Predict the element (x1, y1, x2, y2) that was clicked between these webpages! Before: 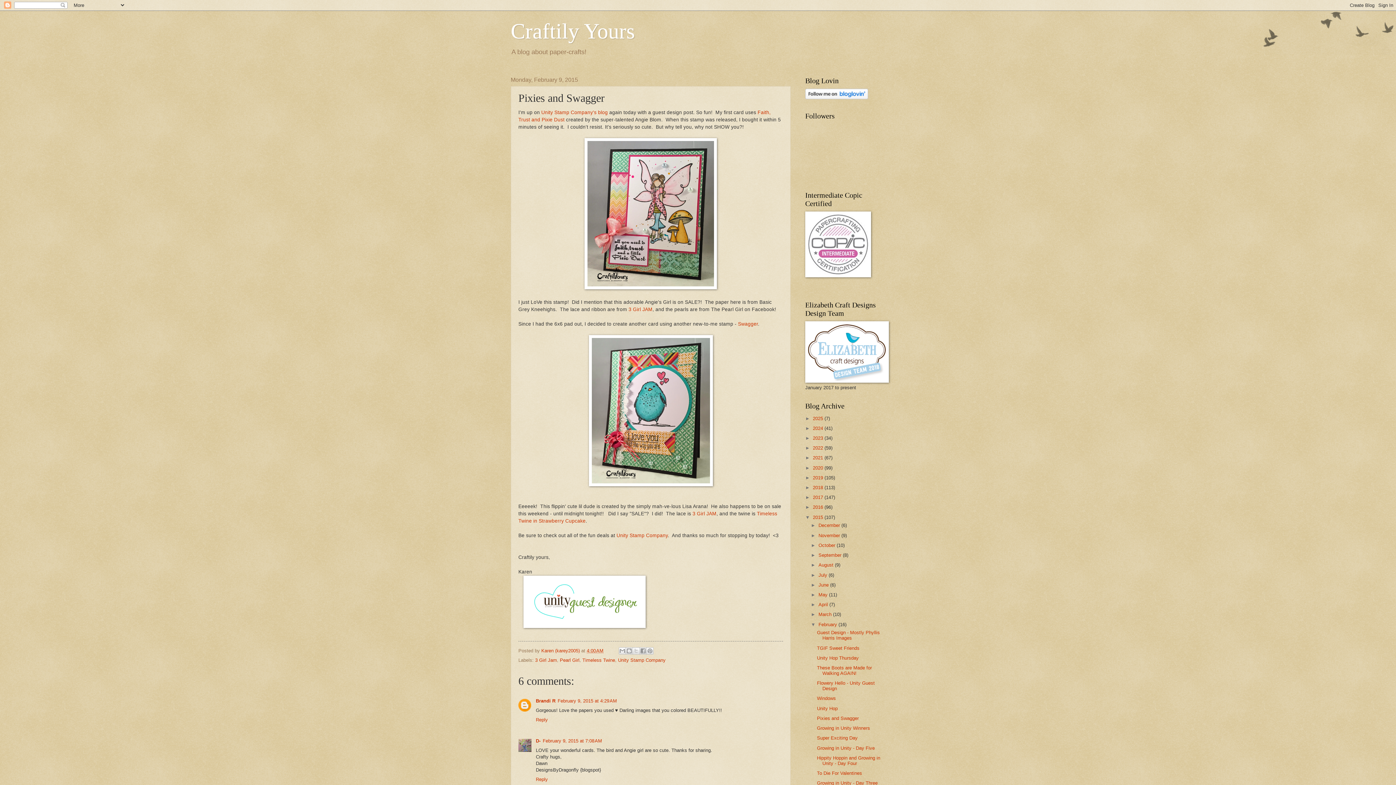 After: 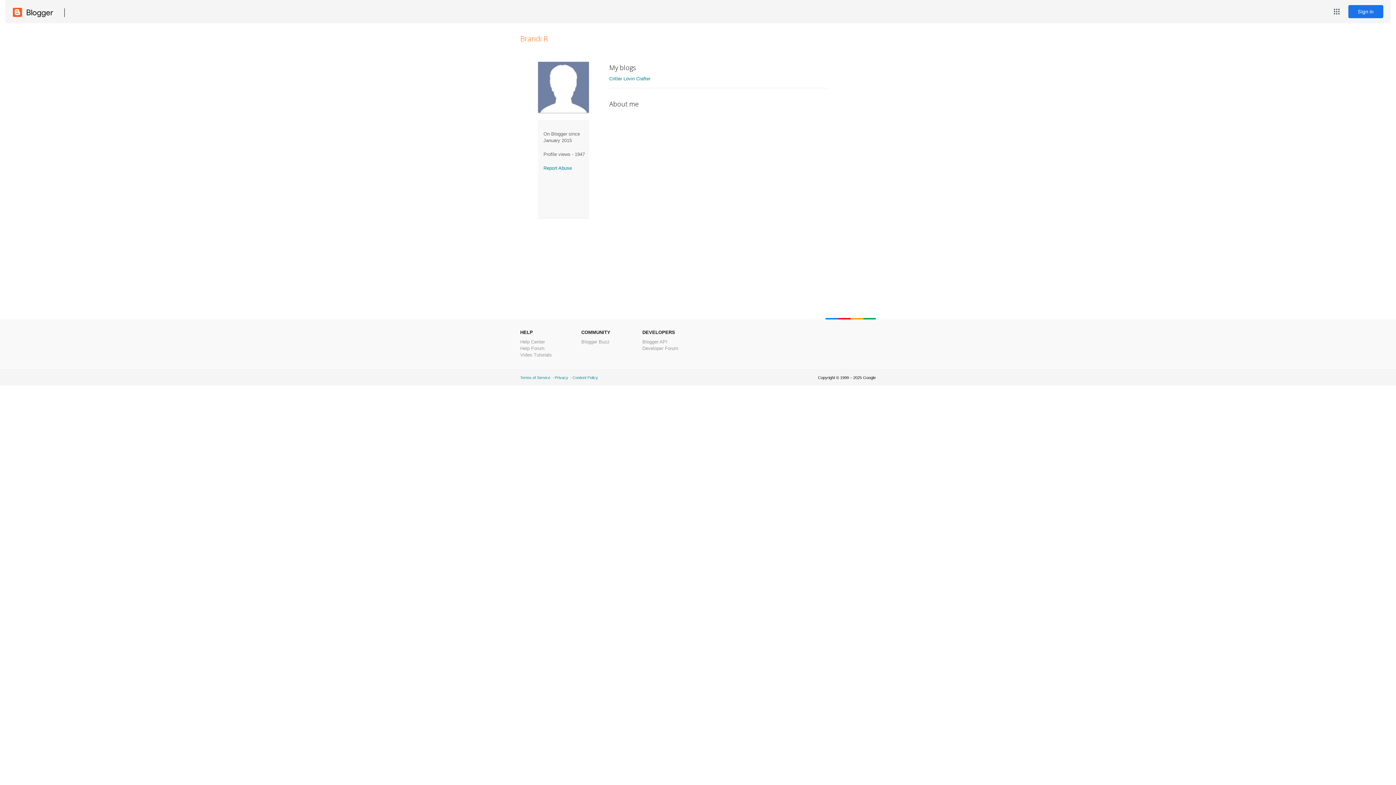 Action: label: Brandi R bbox: (536, 698, 555, 704)